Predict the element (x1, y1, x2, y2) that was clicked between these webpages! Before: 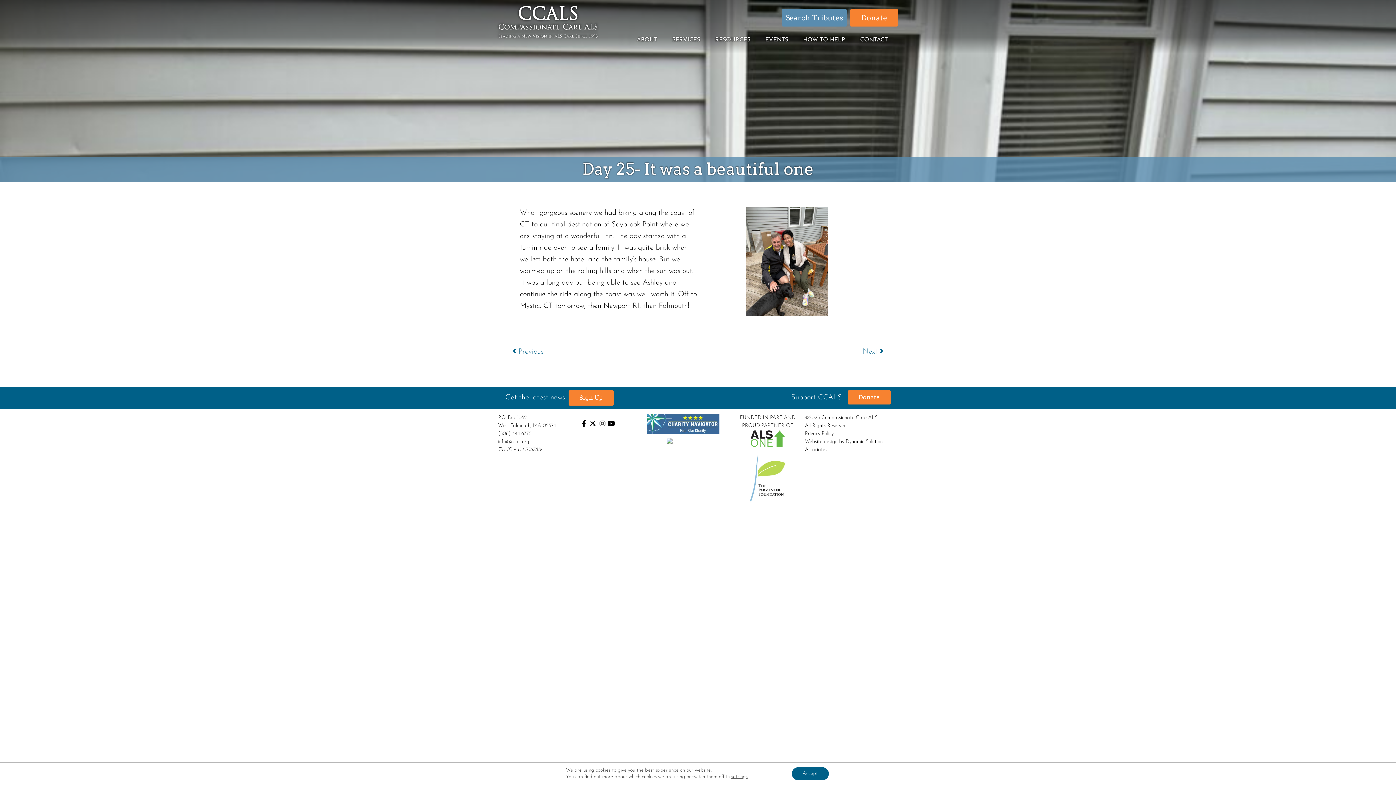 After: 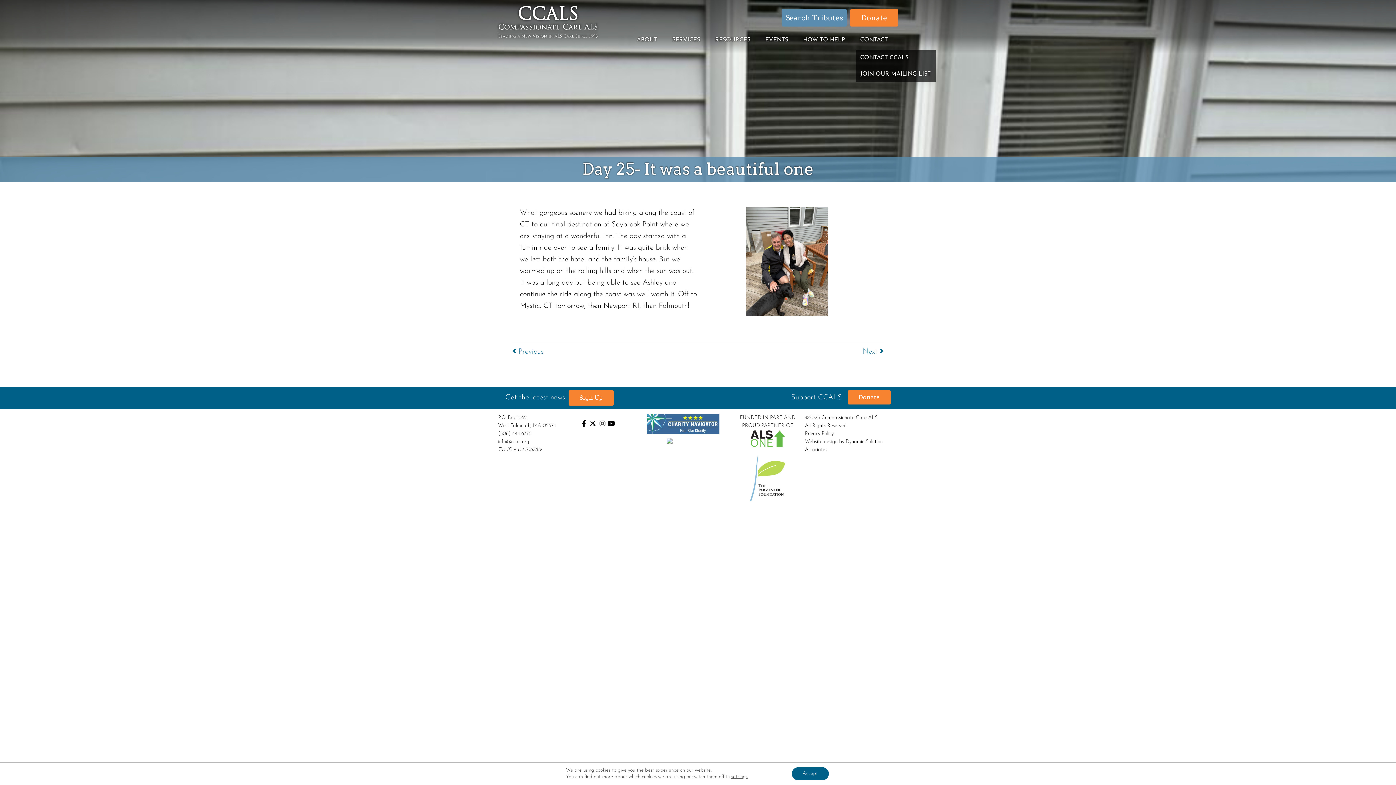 Action: label: CONTACT bbox: (856, 30, 898, 49)